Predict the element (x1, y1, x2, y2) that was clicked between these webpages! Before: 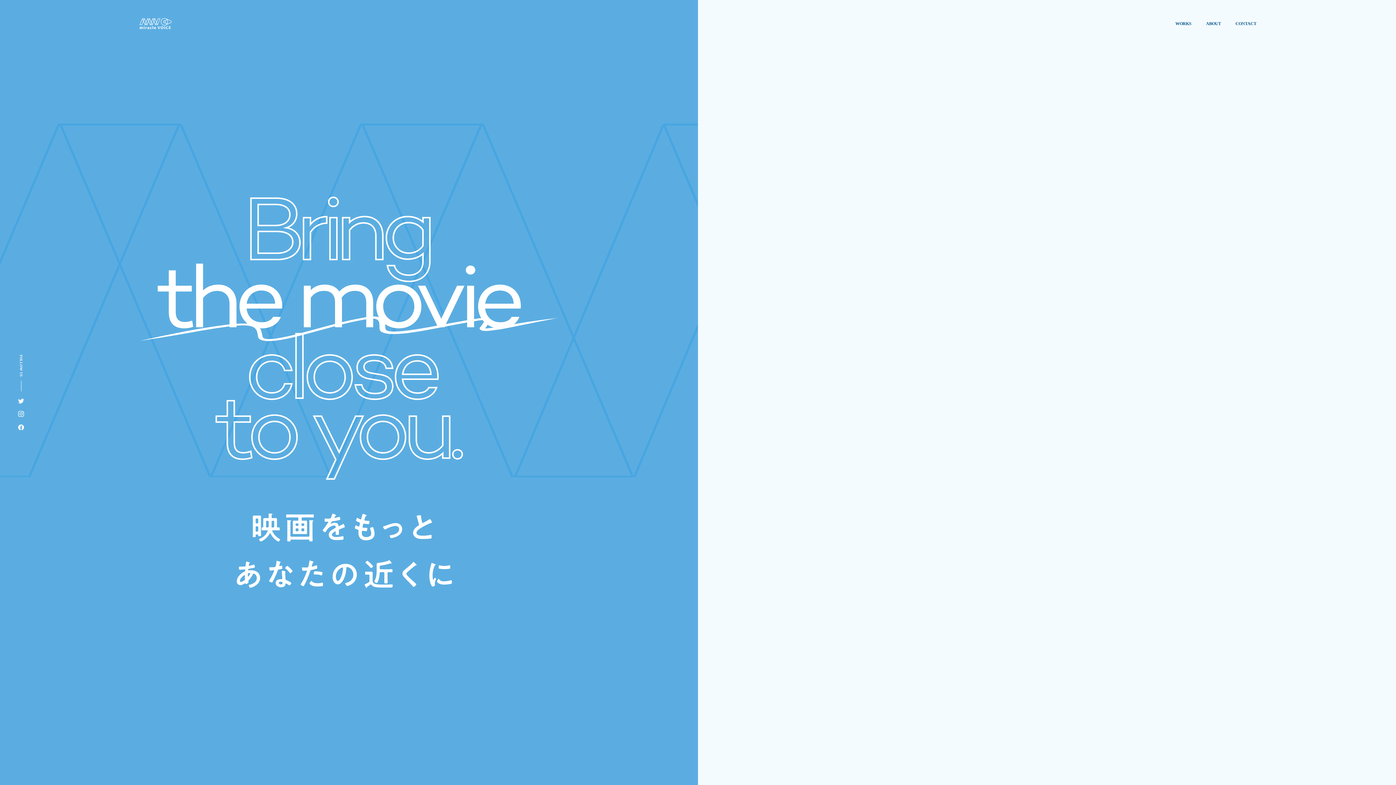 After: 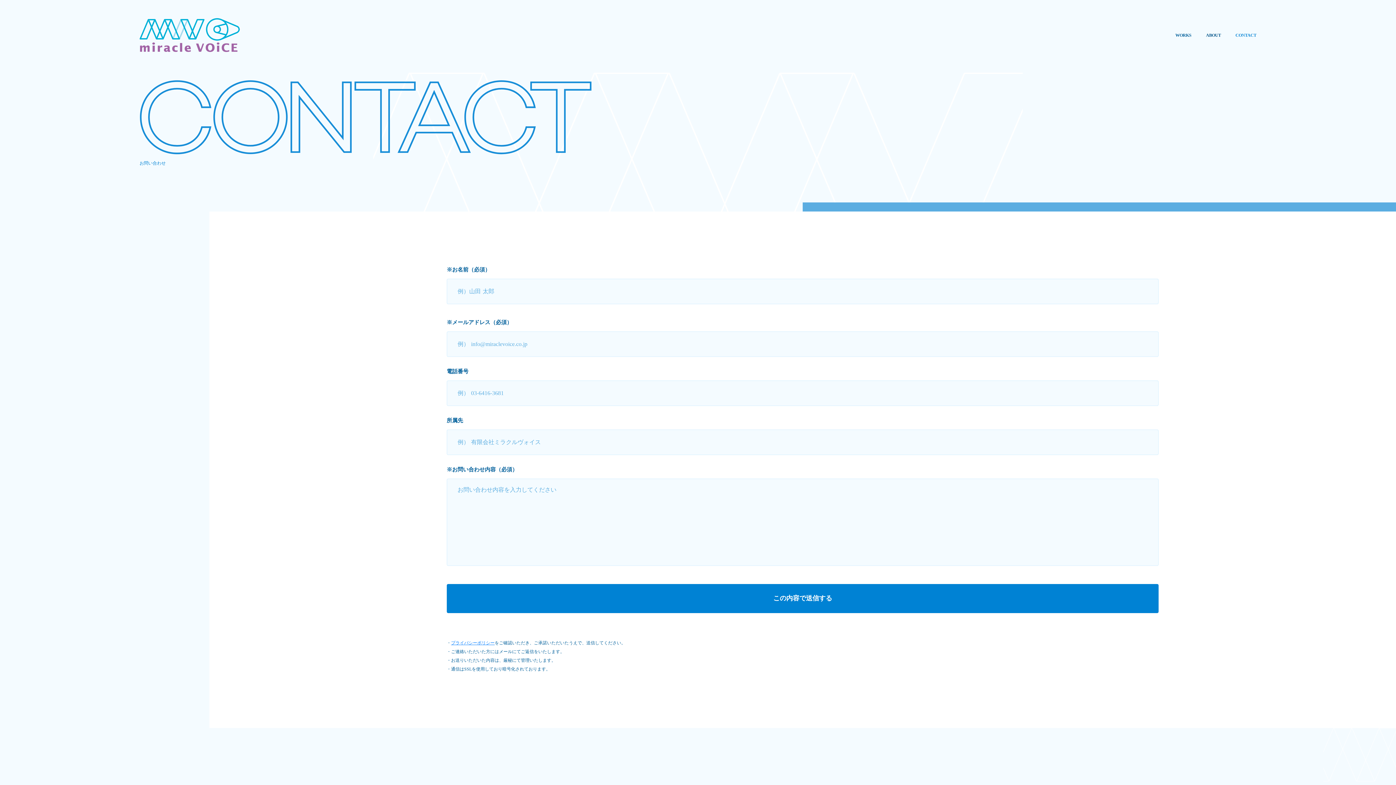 Action: label: CONTACT bbox: (1235, 42, 1256, 48)